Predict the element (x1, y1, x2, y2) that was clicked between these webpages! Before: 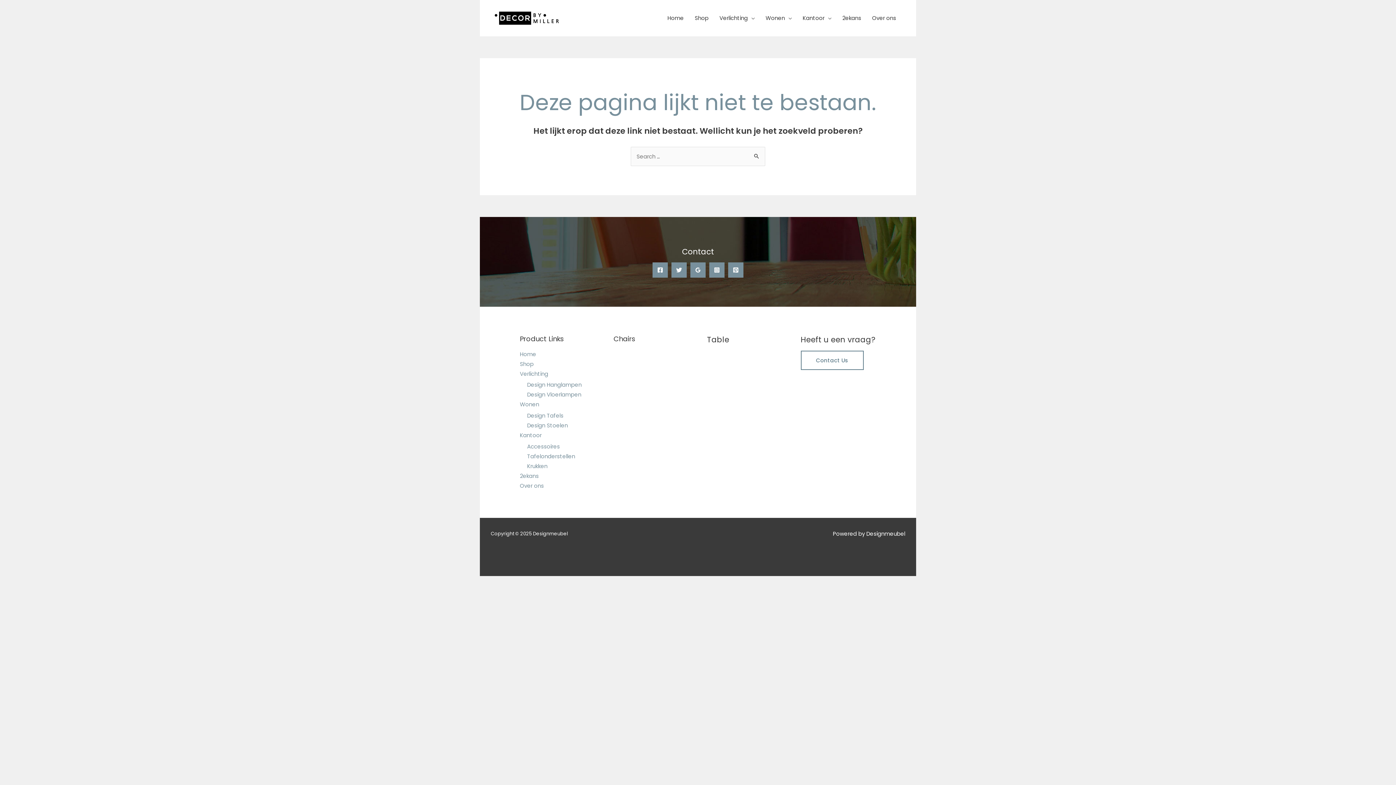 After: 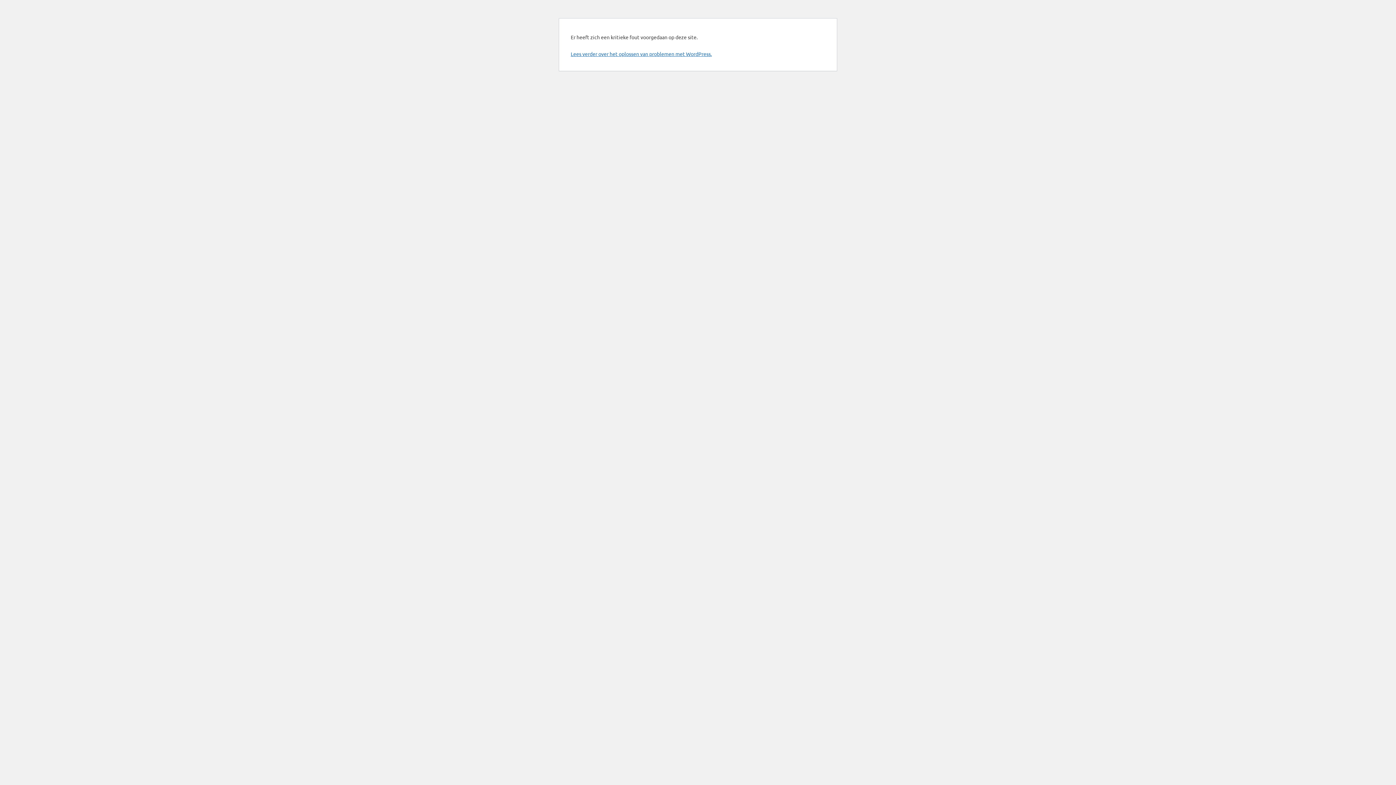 Action: label: Design Vloerlampen bbox: (527, 391, 581, 398)